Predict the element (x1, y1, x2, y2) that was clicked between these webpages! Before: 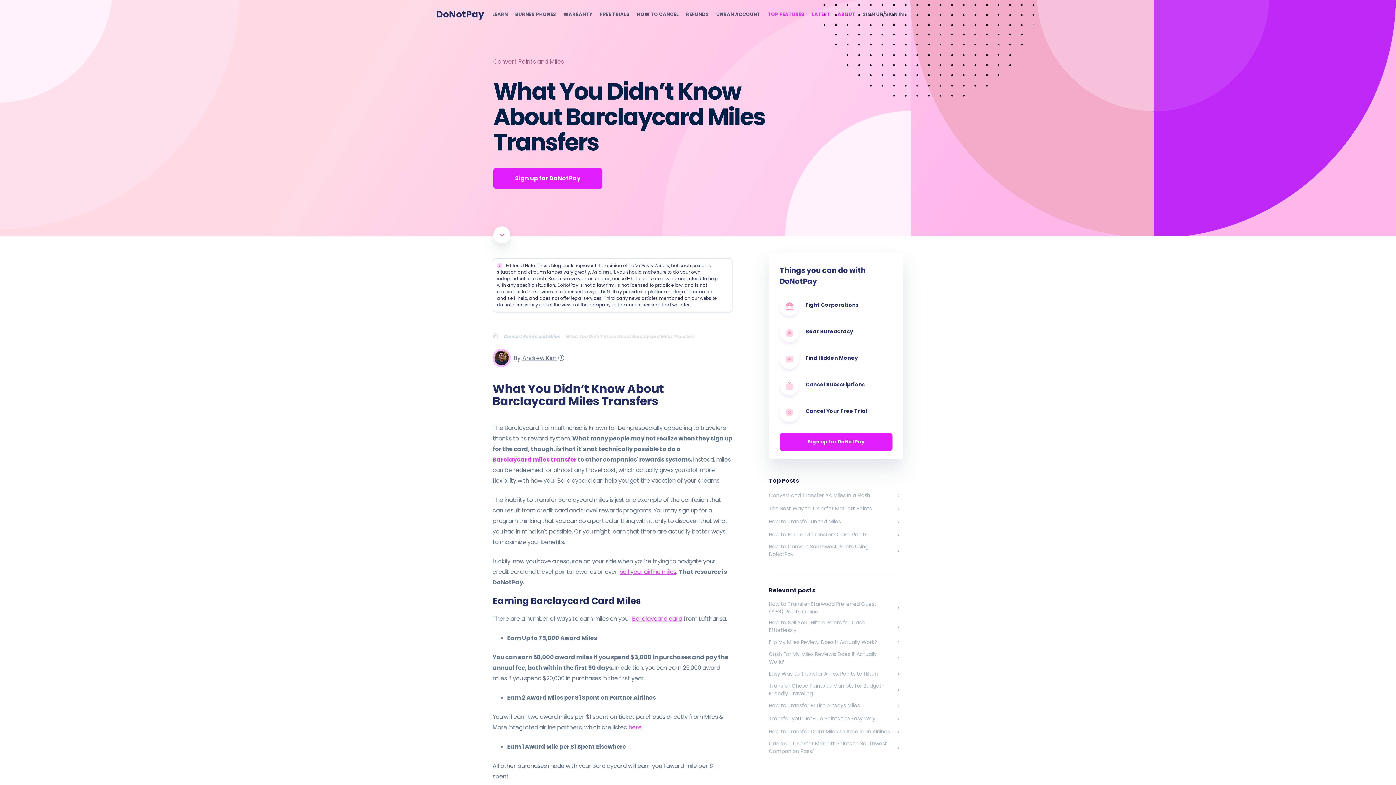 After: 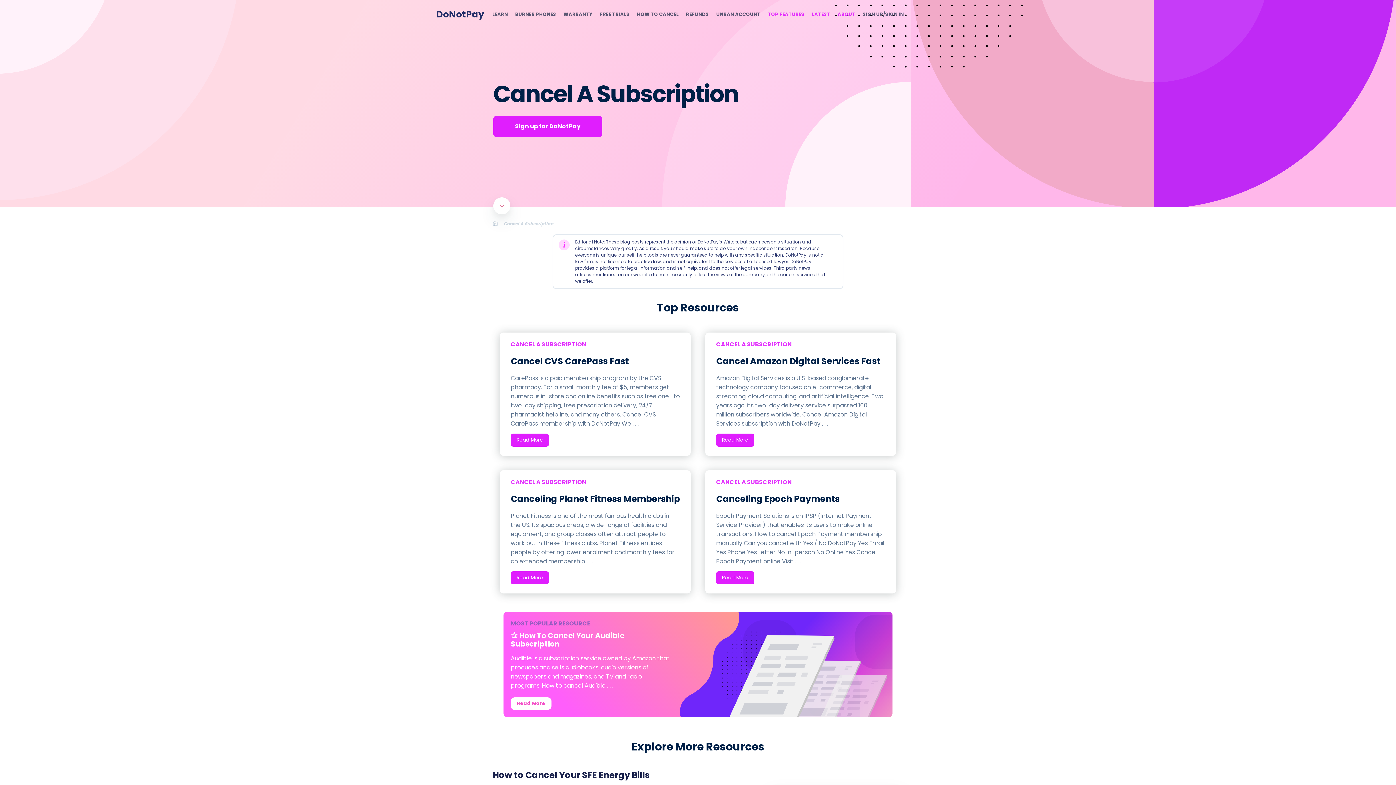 Action: bbox: (637, 10, 678, 18) label: HOW TO CANCEL